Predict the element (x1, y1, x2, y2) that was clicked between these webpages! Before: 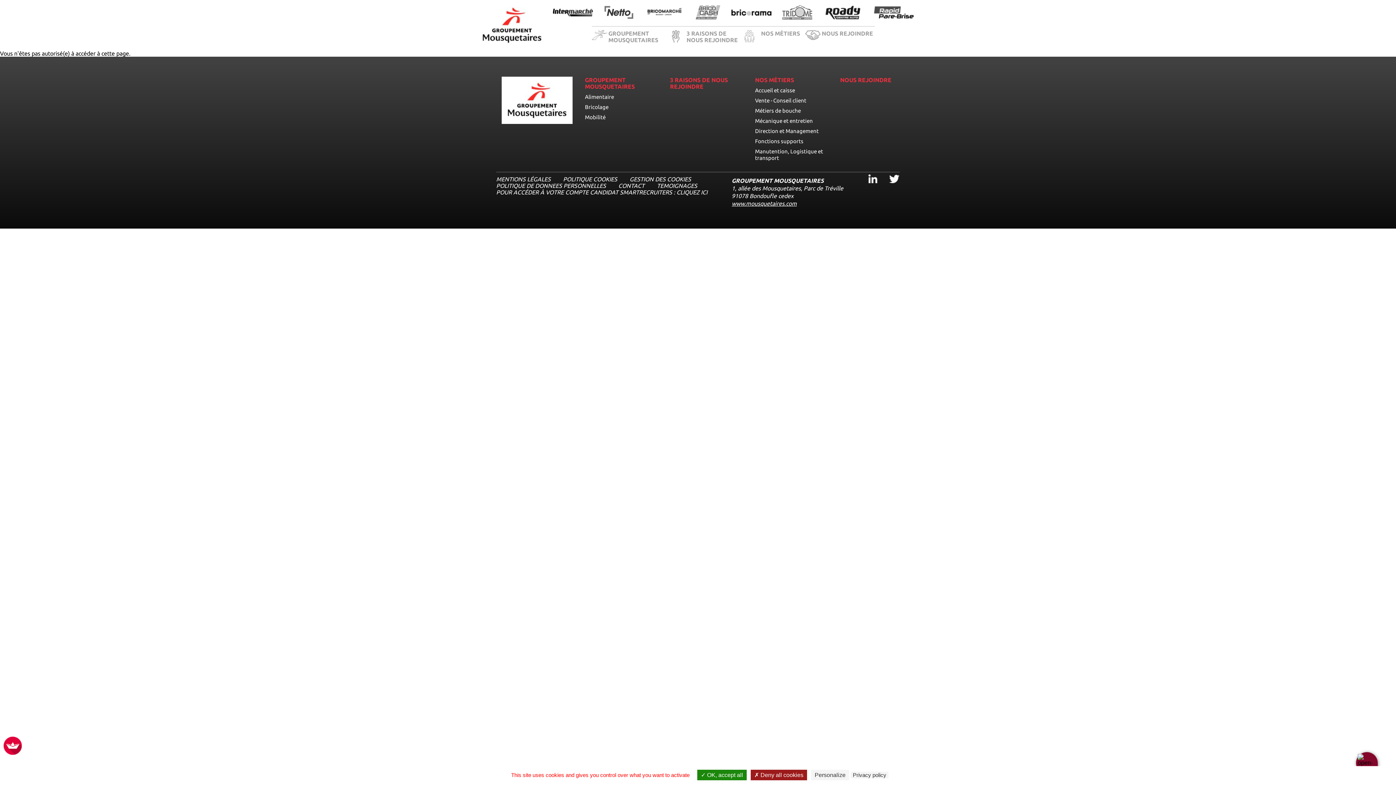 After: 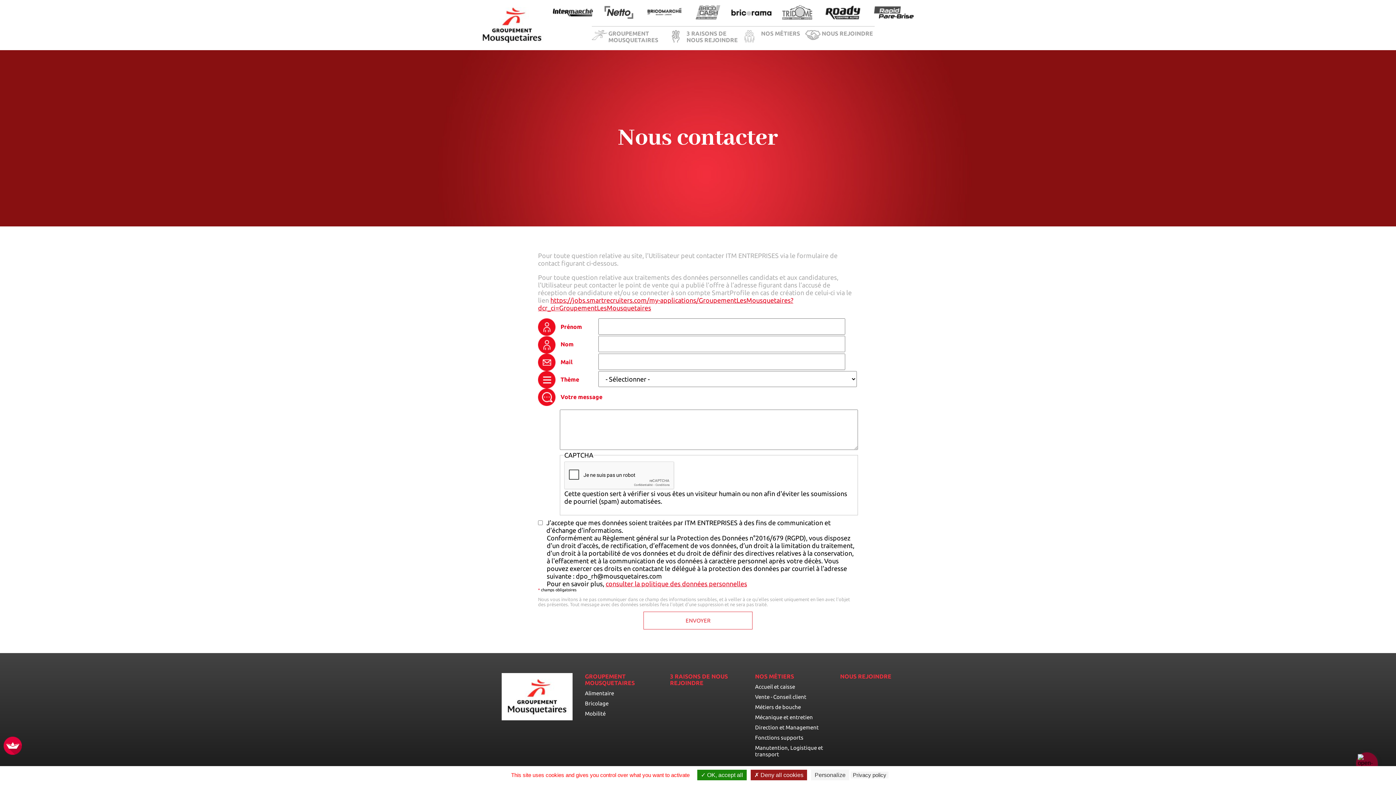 Action: label: CONTACT bbox: (618, 182, 644, 189)